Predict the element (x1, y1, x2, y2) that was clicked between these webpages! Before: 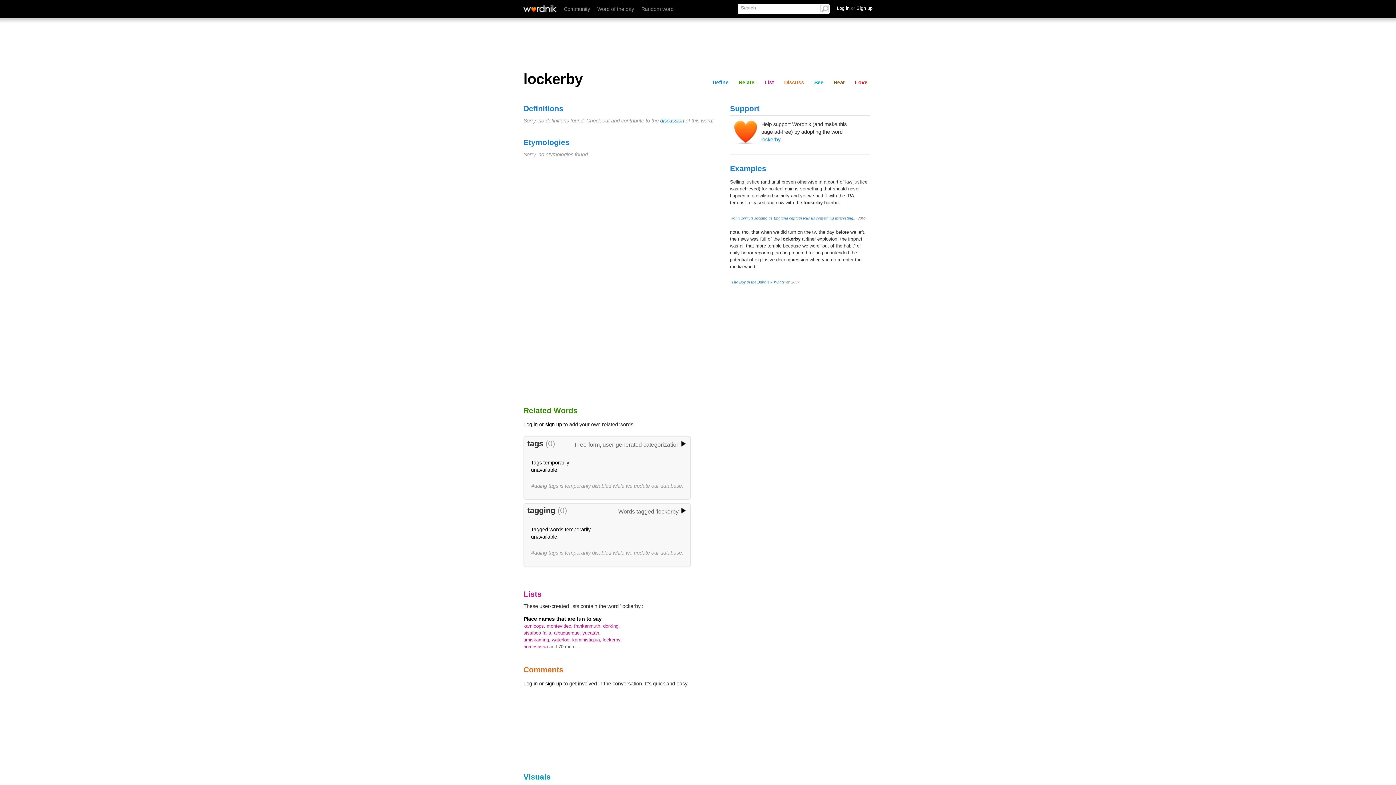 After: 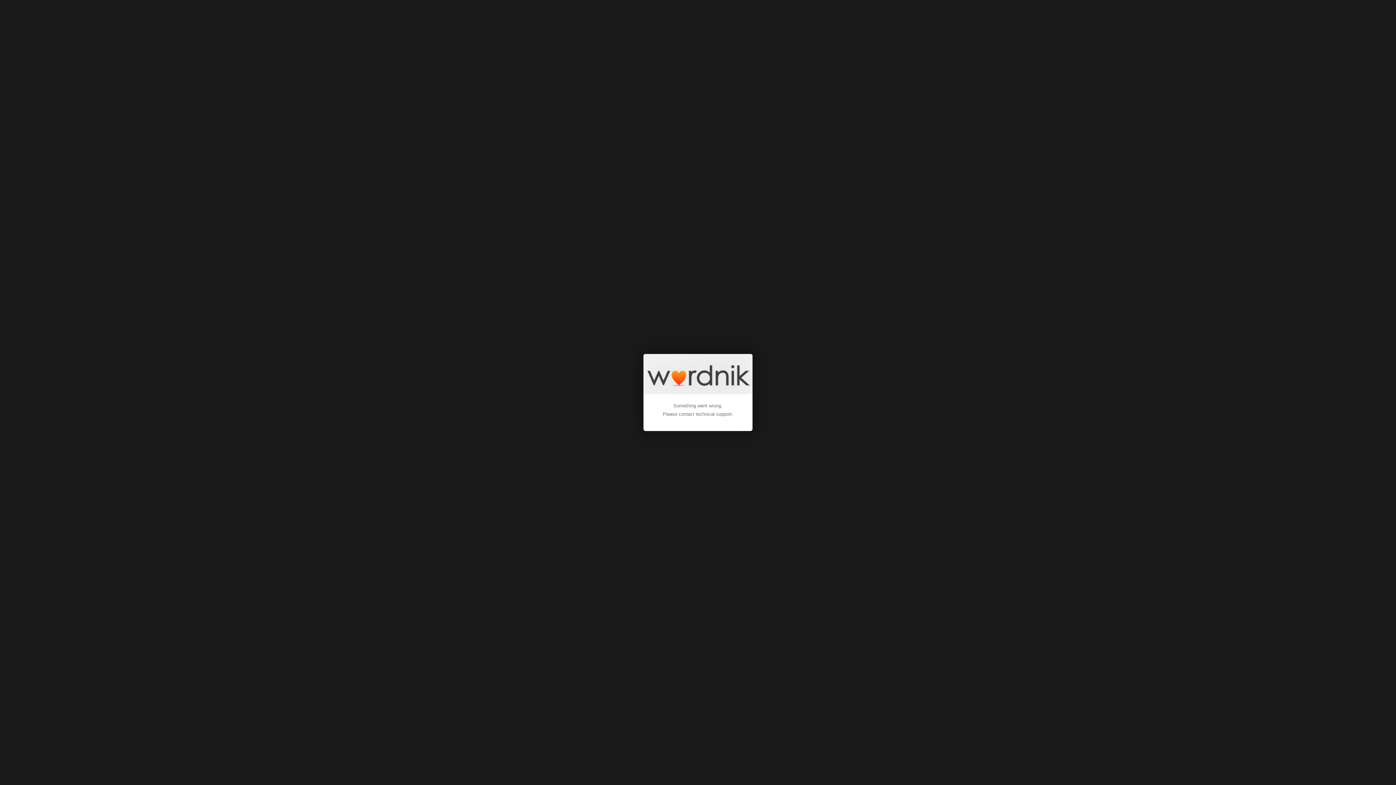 Action: label: sign up bbox: (545, 421, 562, 427)